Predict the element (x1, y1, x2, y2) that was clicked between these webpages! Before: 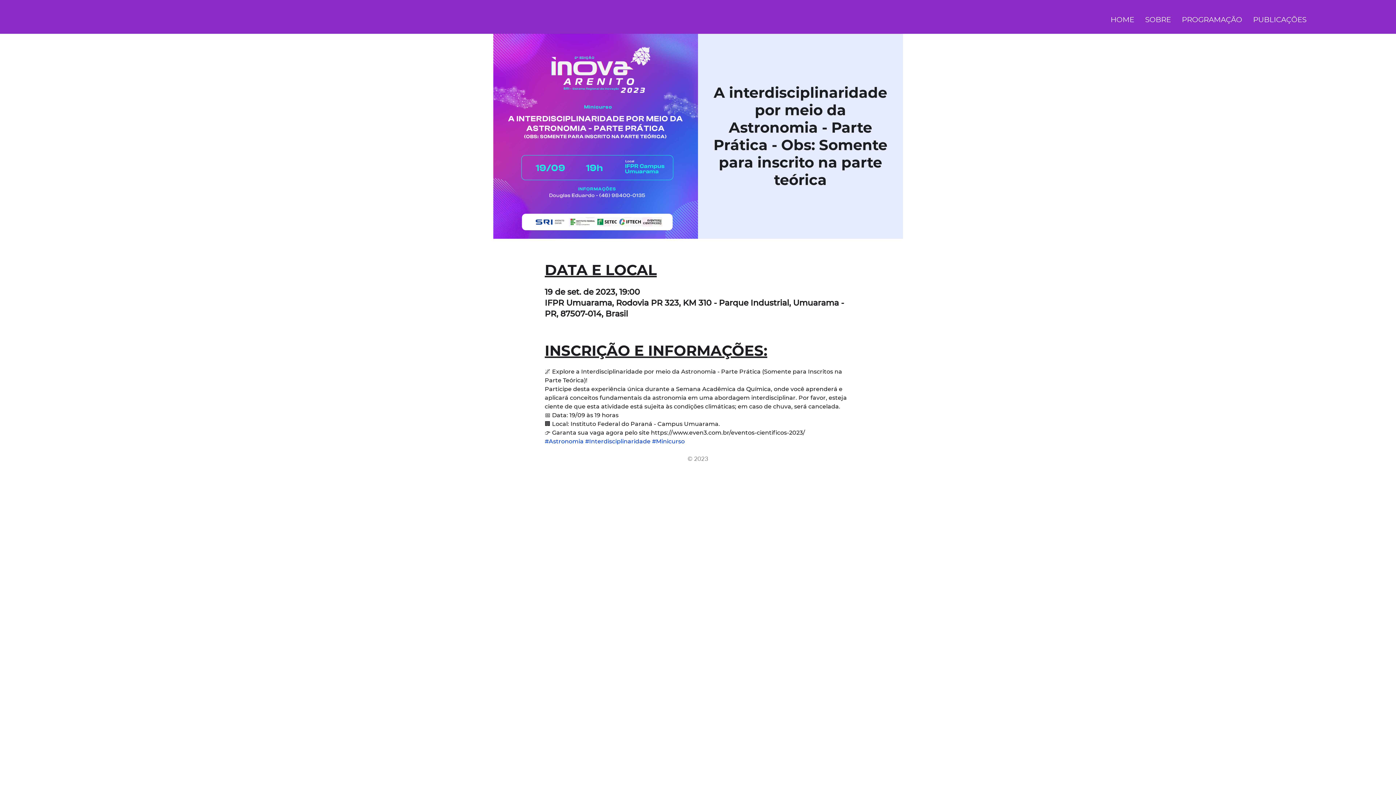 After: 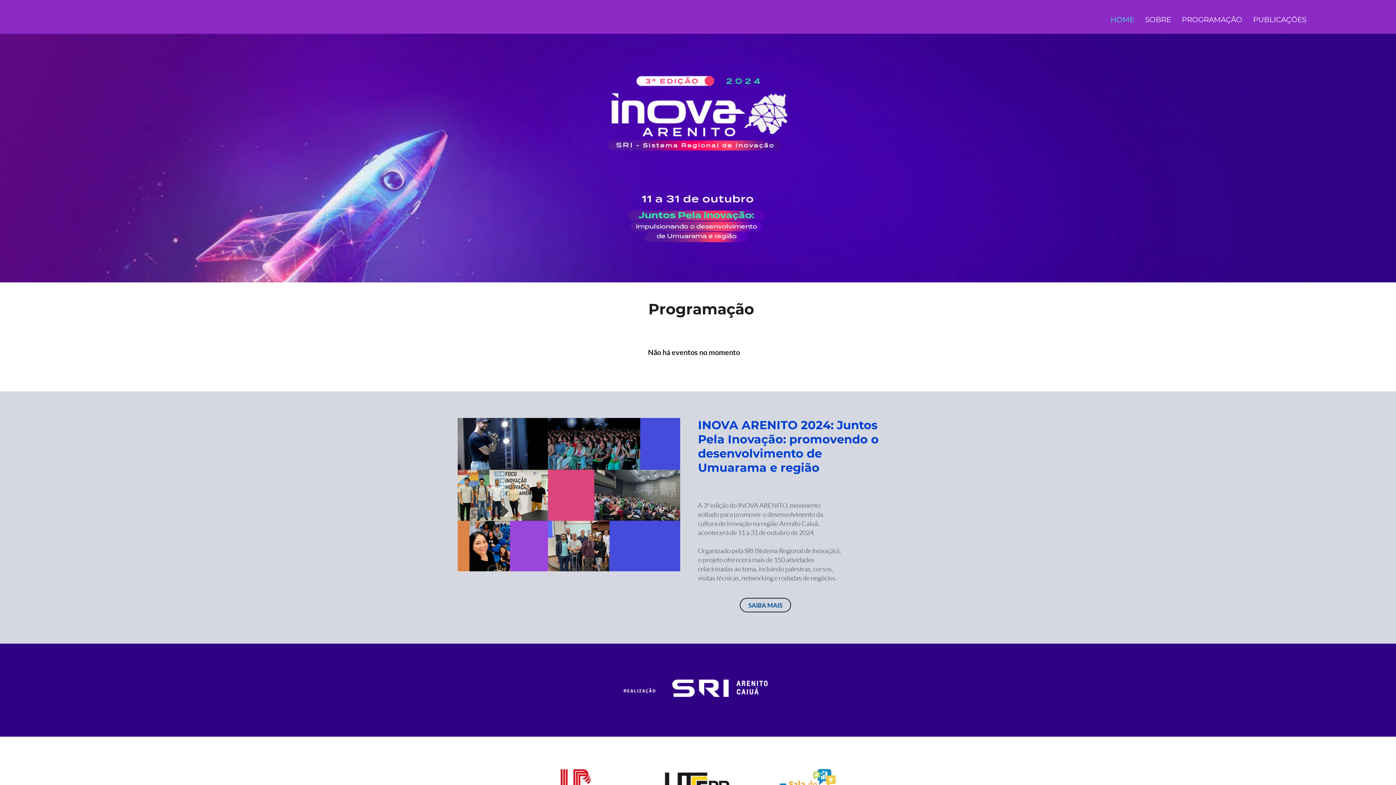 Action: label: HOME bbox: (1105, 10, 1140, 28)